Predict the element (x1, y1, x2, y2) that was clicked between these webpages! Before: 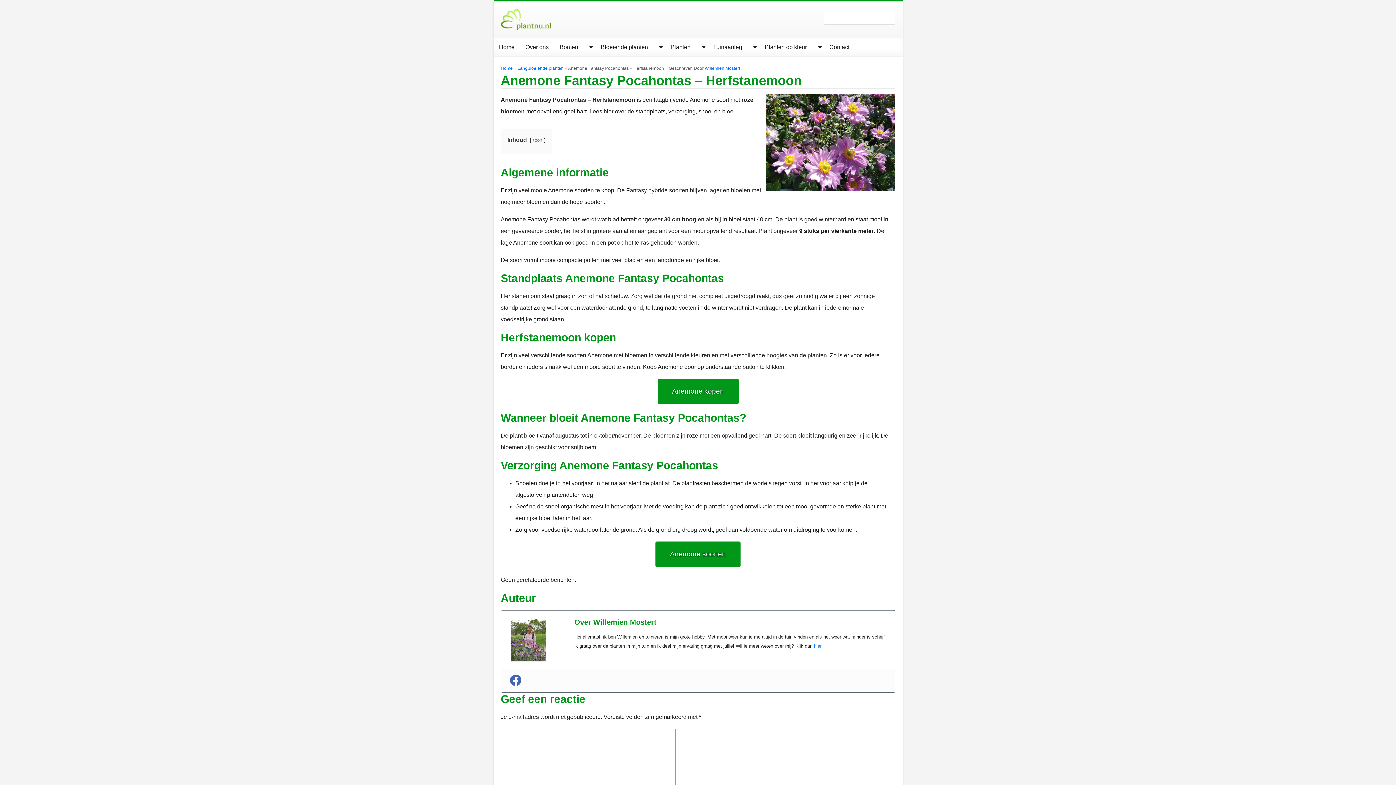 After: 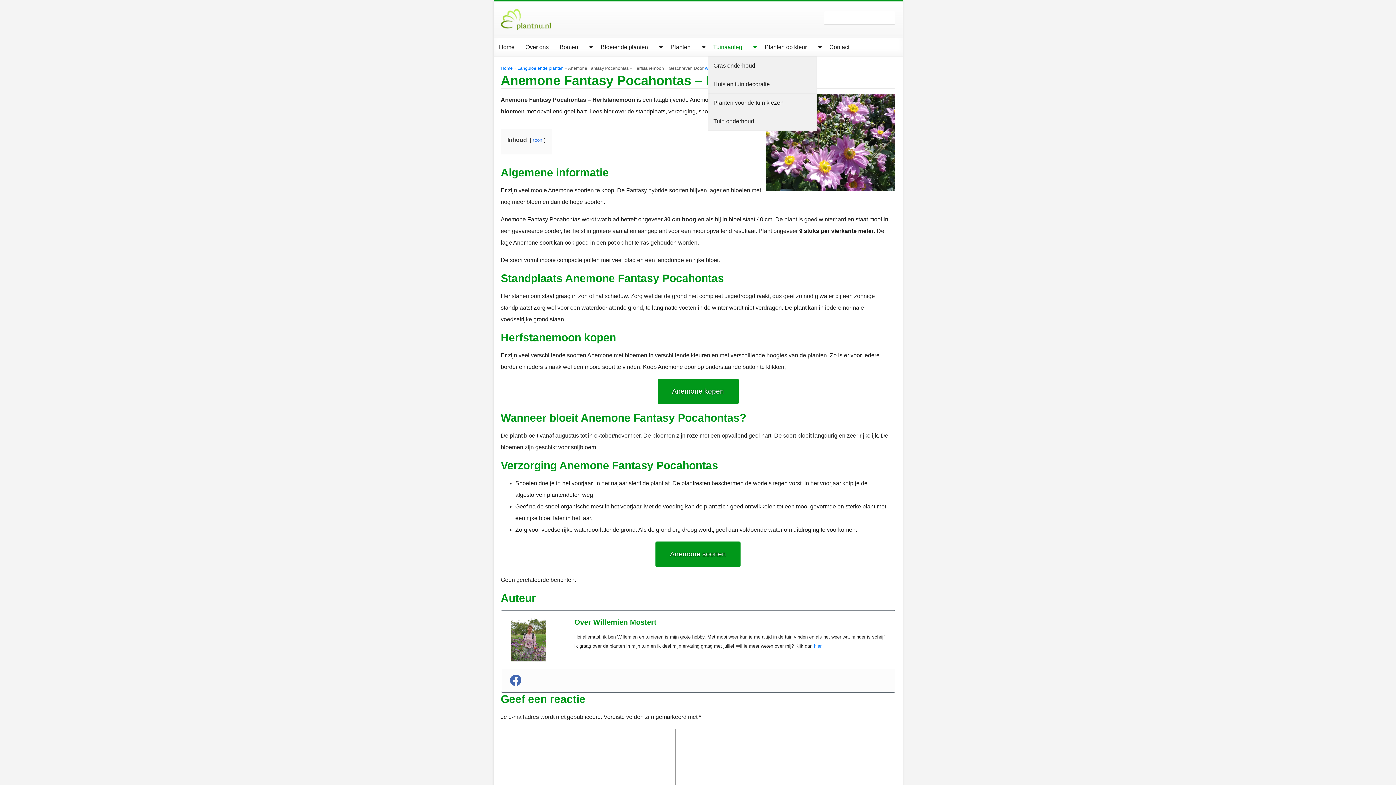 Action: bbox: (747, 38, 759, 56)